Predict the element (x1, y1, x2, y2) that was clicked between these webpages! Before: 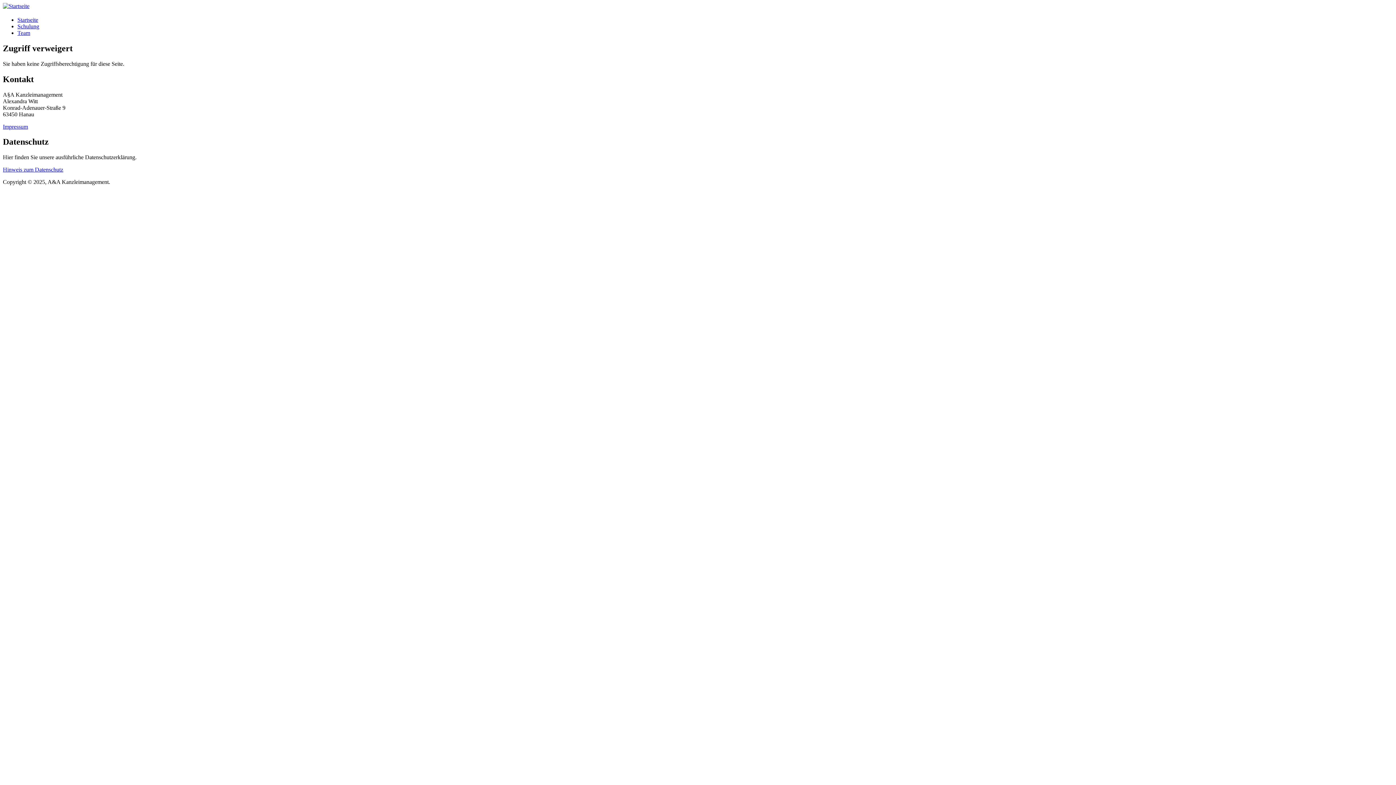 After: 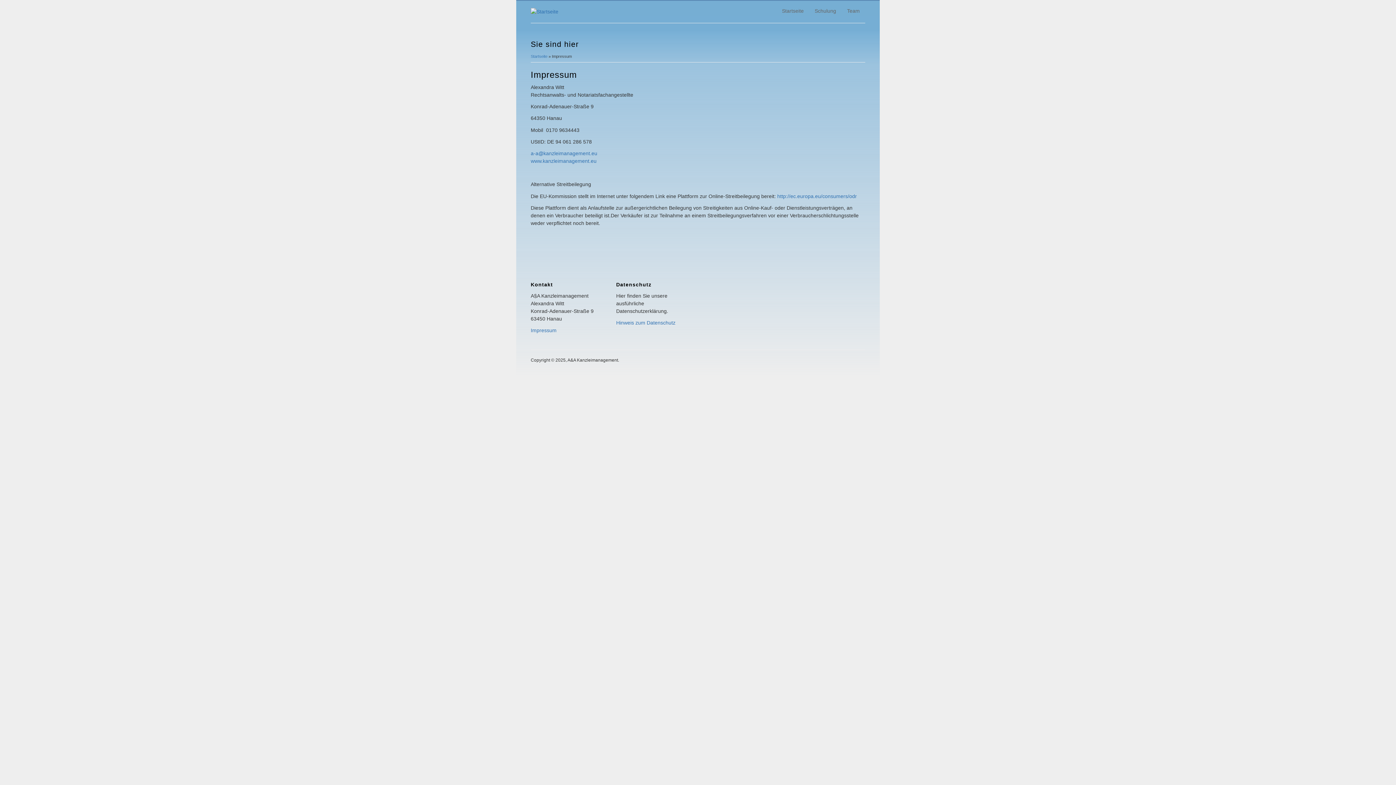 Action: label: Impressum bbox: (2, 123, 28, 129)